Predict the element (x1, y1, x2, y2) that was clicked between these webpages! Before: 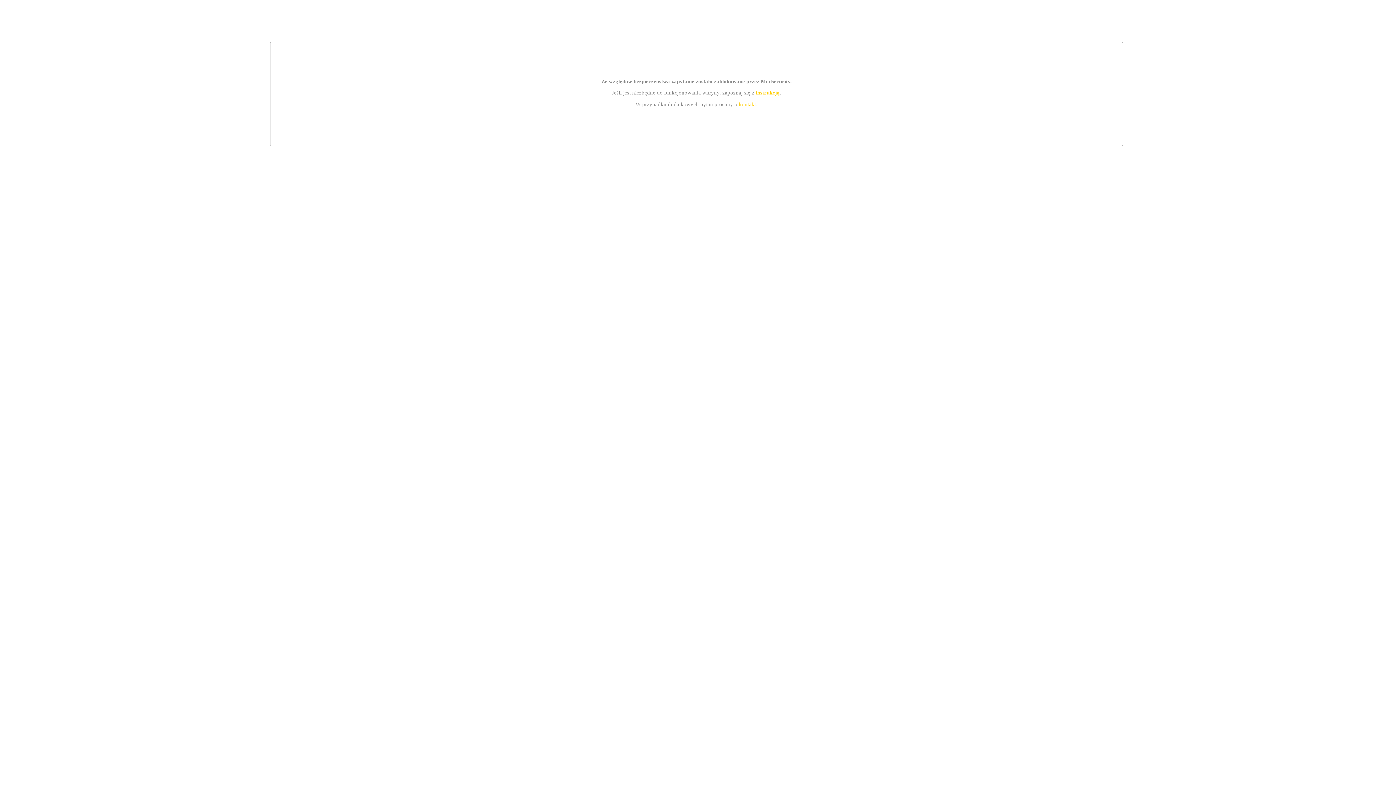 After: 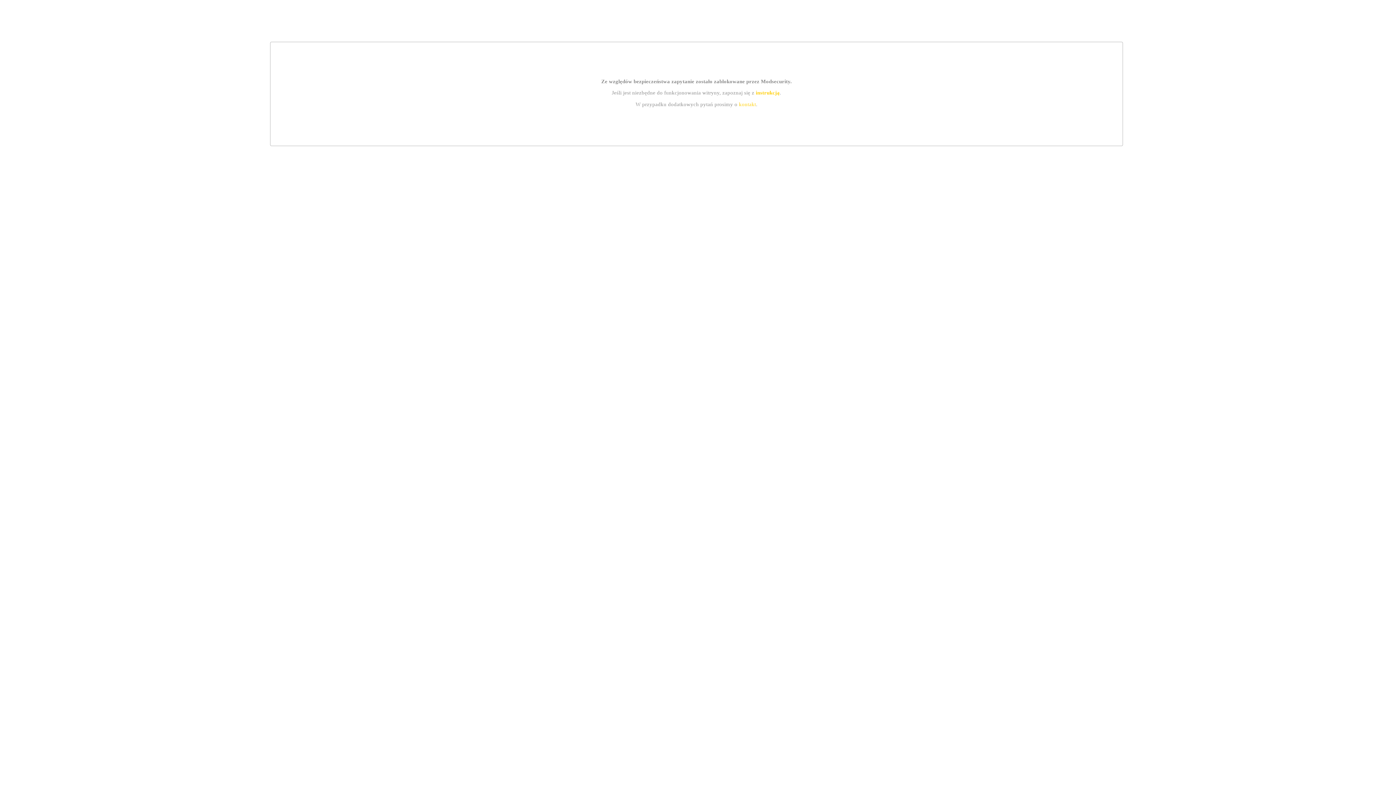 Action: label: kontakt bbox: (739, 101, 756, 107)